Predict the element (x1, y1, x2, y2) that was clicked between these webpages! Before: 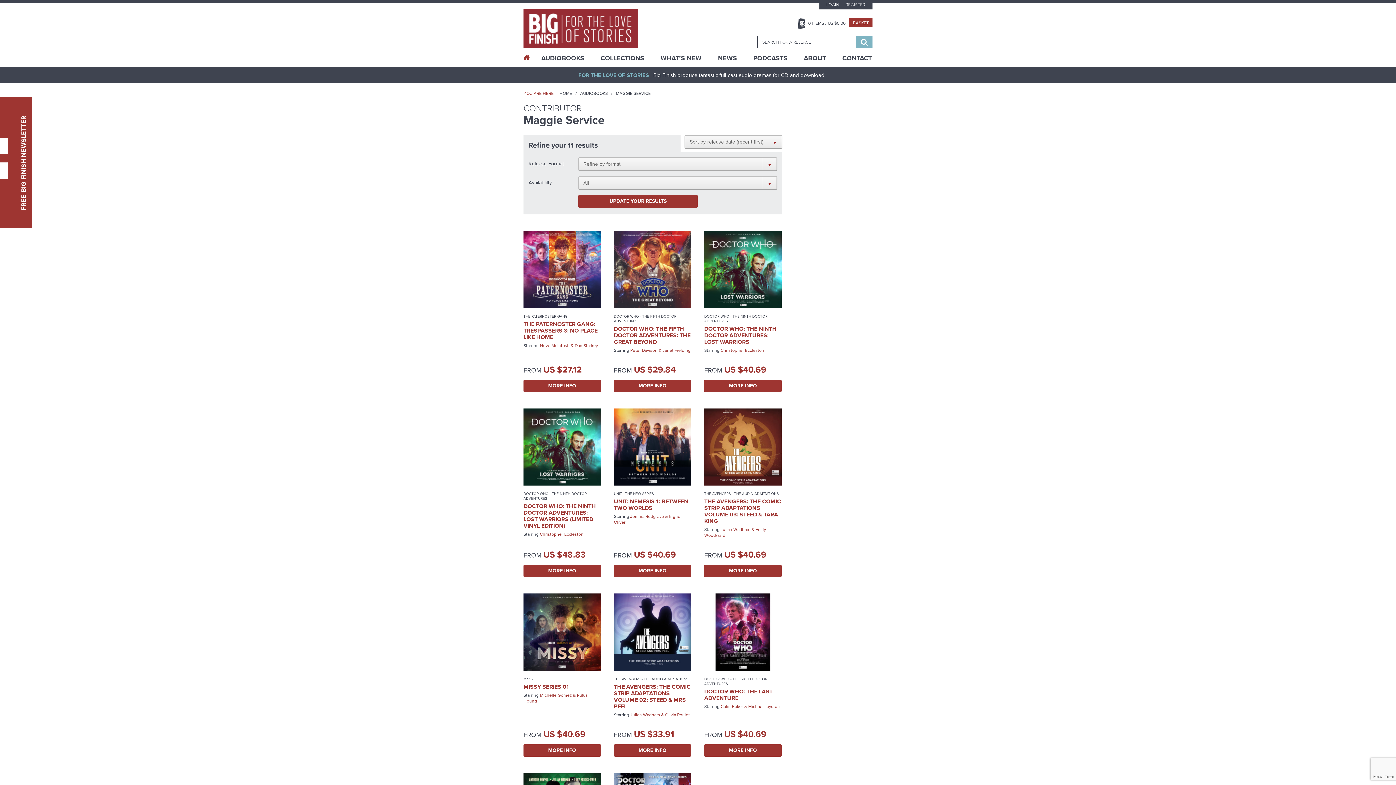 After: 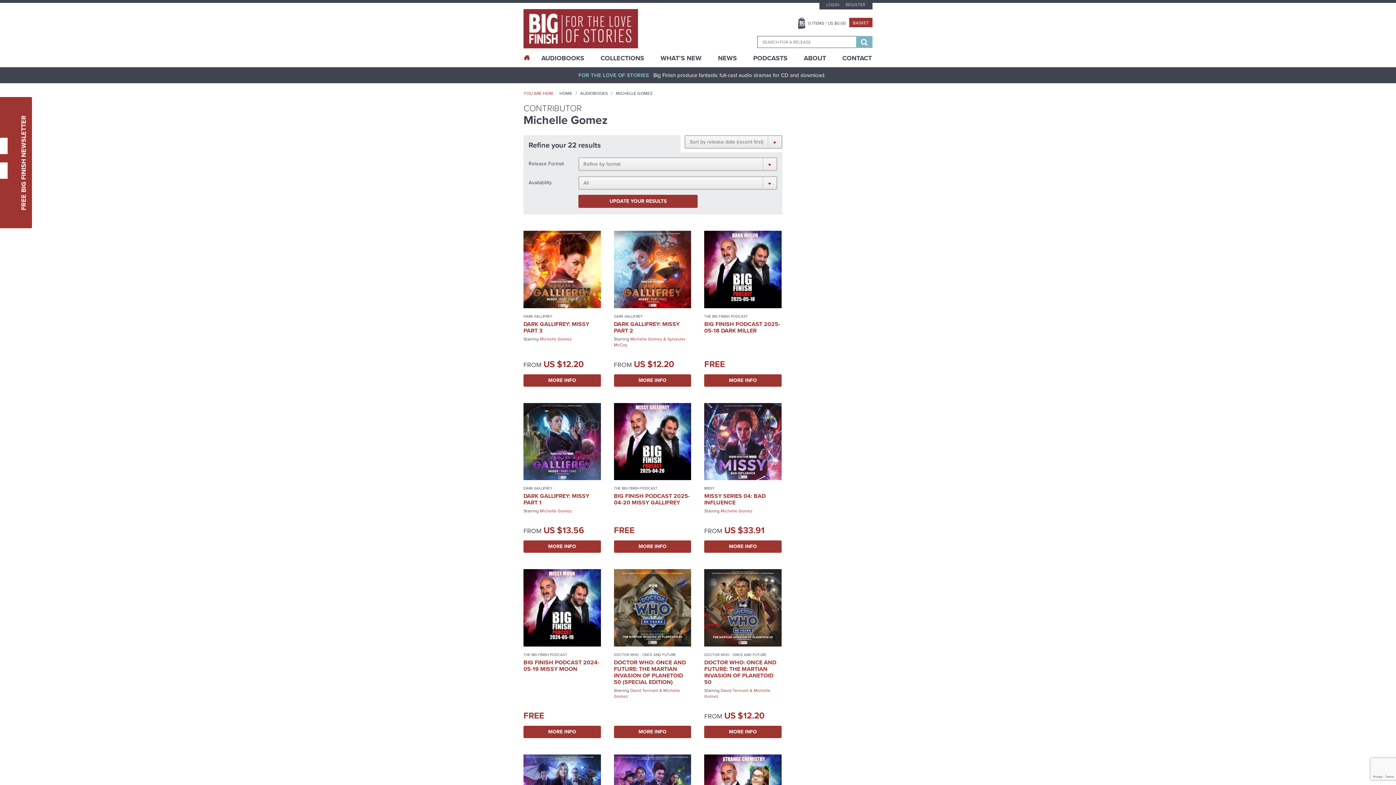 Action: bbox: (540, 692, 577, 699) label: Michelle Gomez